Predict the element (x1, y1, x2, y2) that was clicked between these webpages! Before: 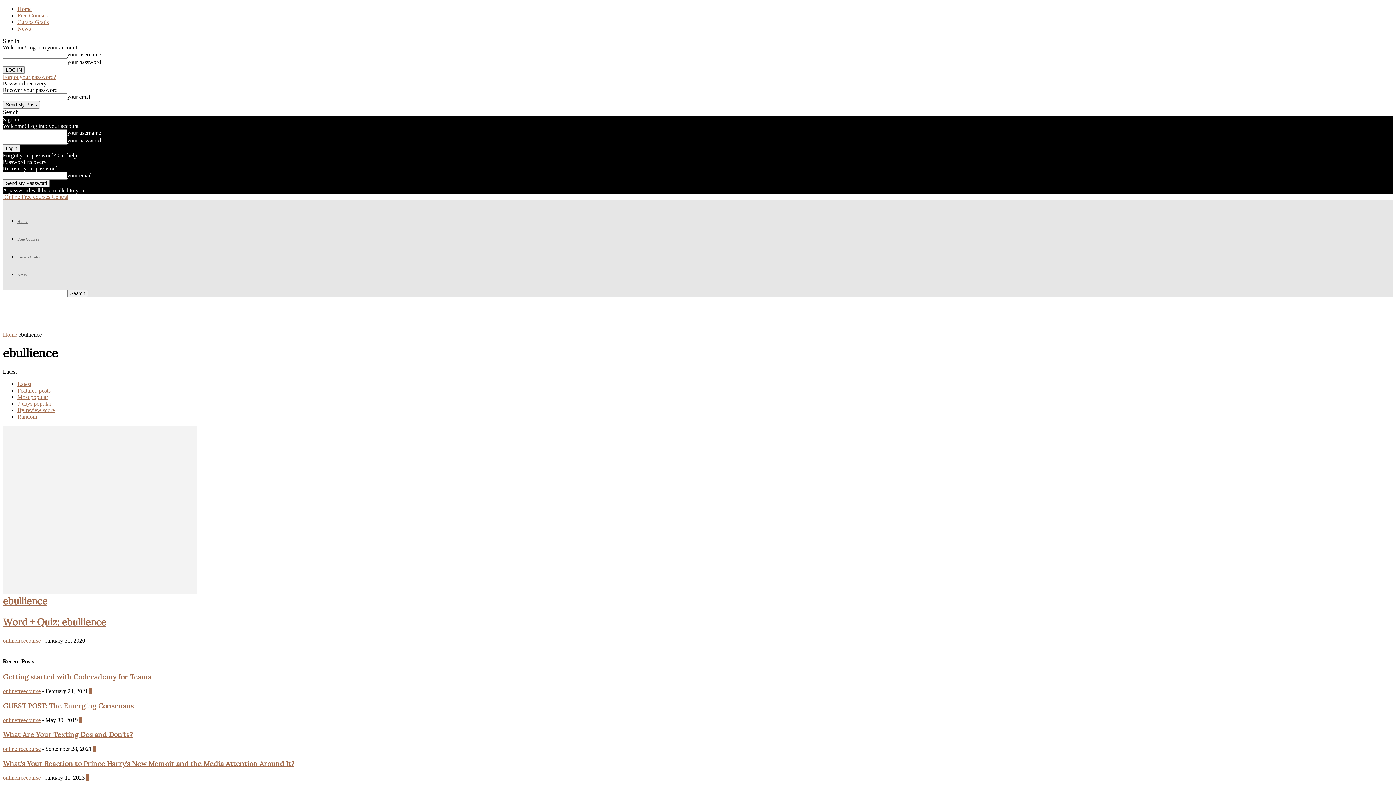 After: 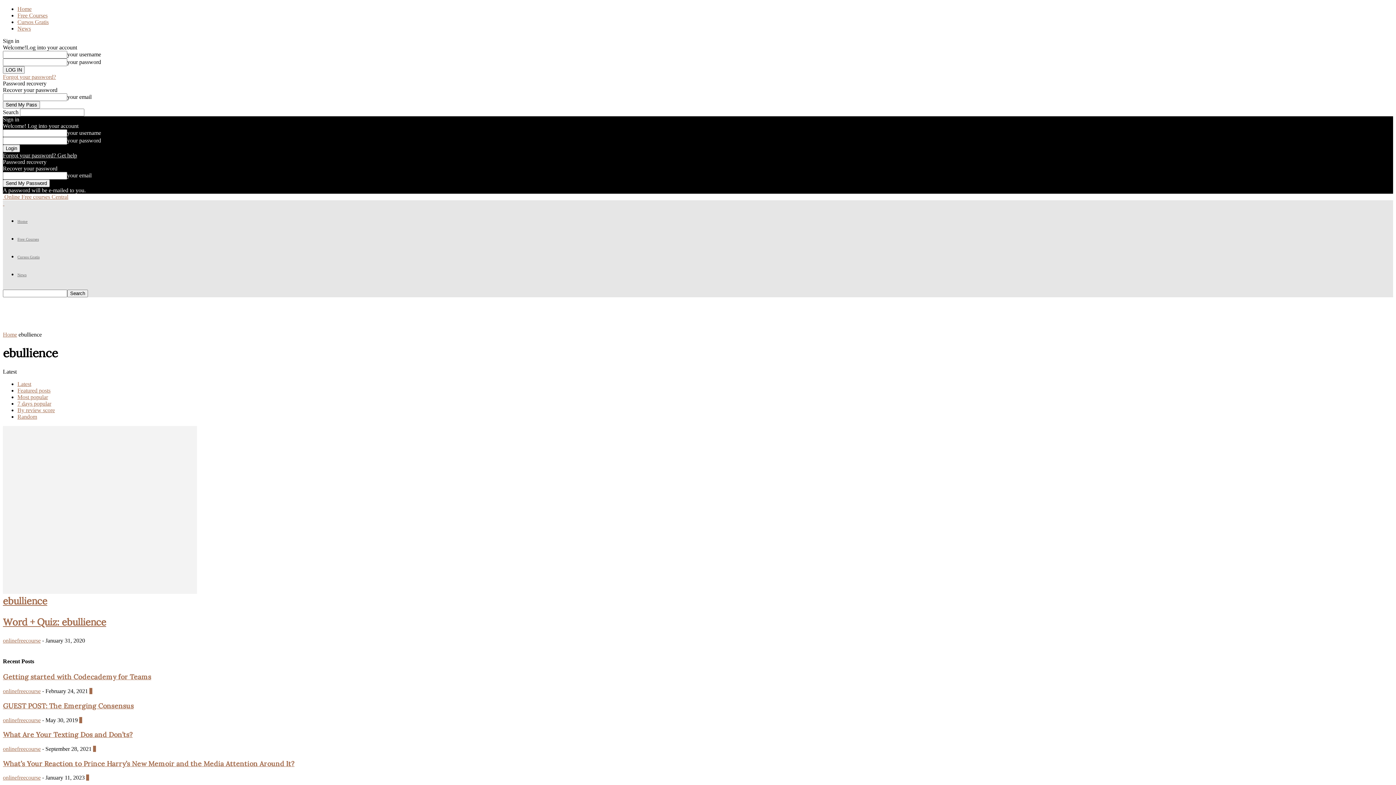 Action: bbox: (2, 73, 56, 80) label: Forgot your password?